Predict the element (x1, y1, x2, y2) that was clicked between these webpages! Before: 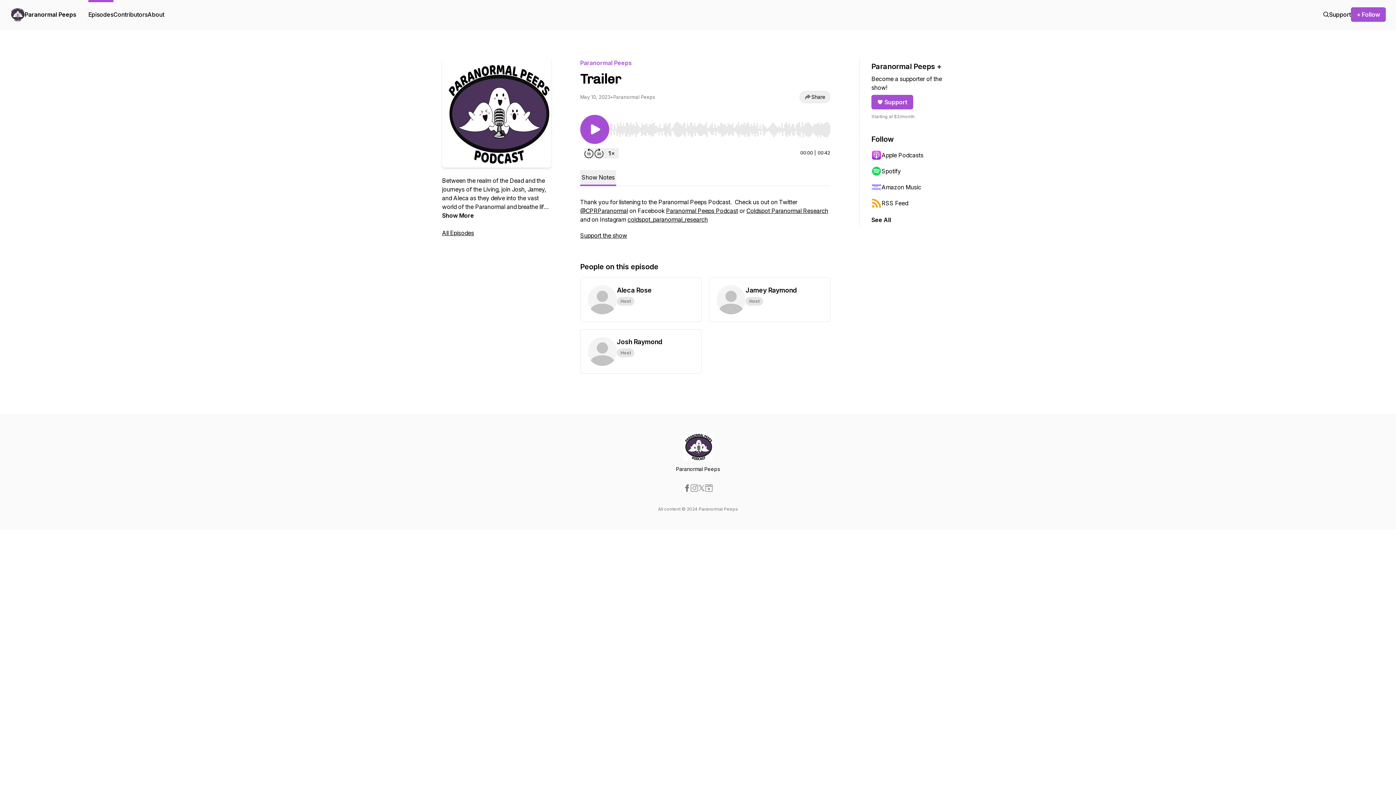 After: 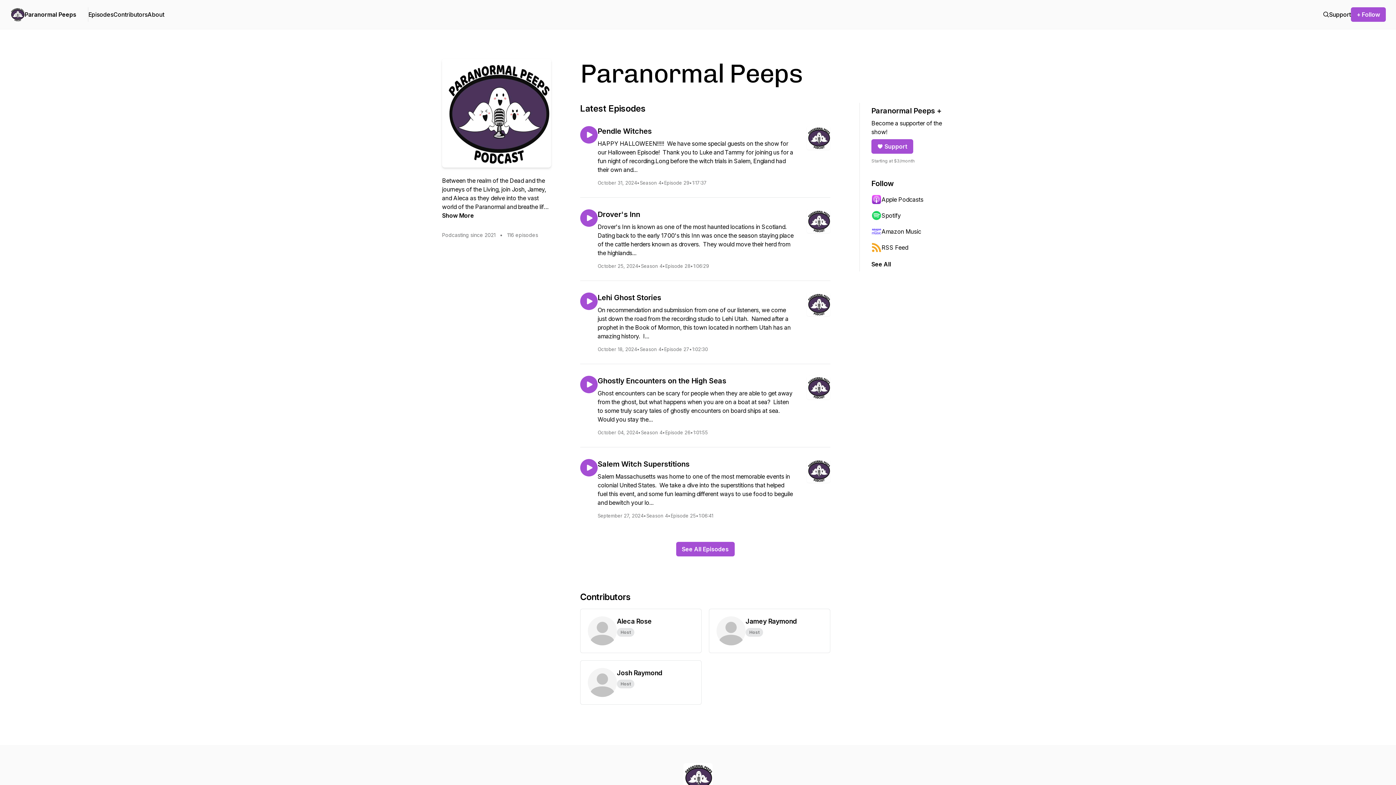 Action: bbox: (10, 7, 24, 21)